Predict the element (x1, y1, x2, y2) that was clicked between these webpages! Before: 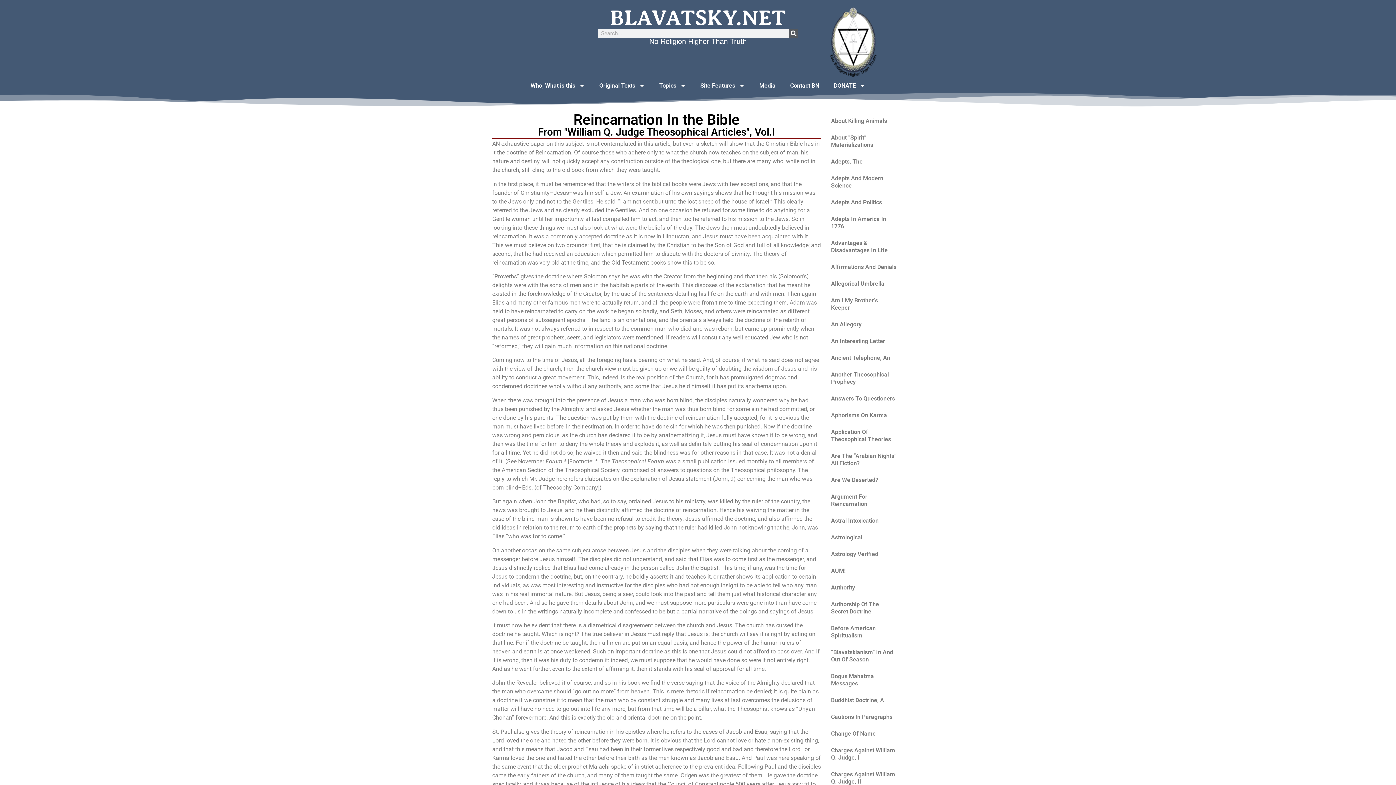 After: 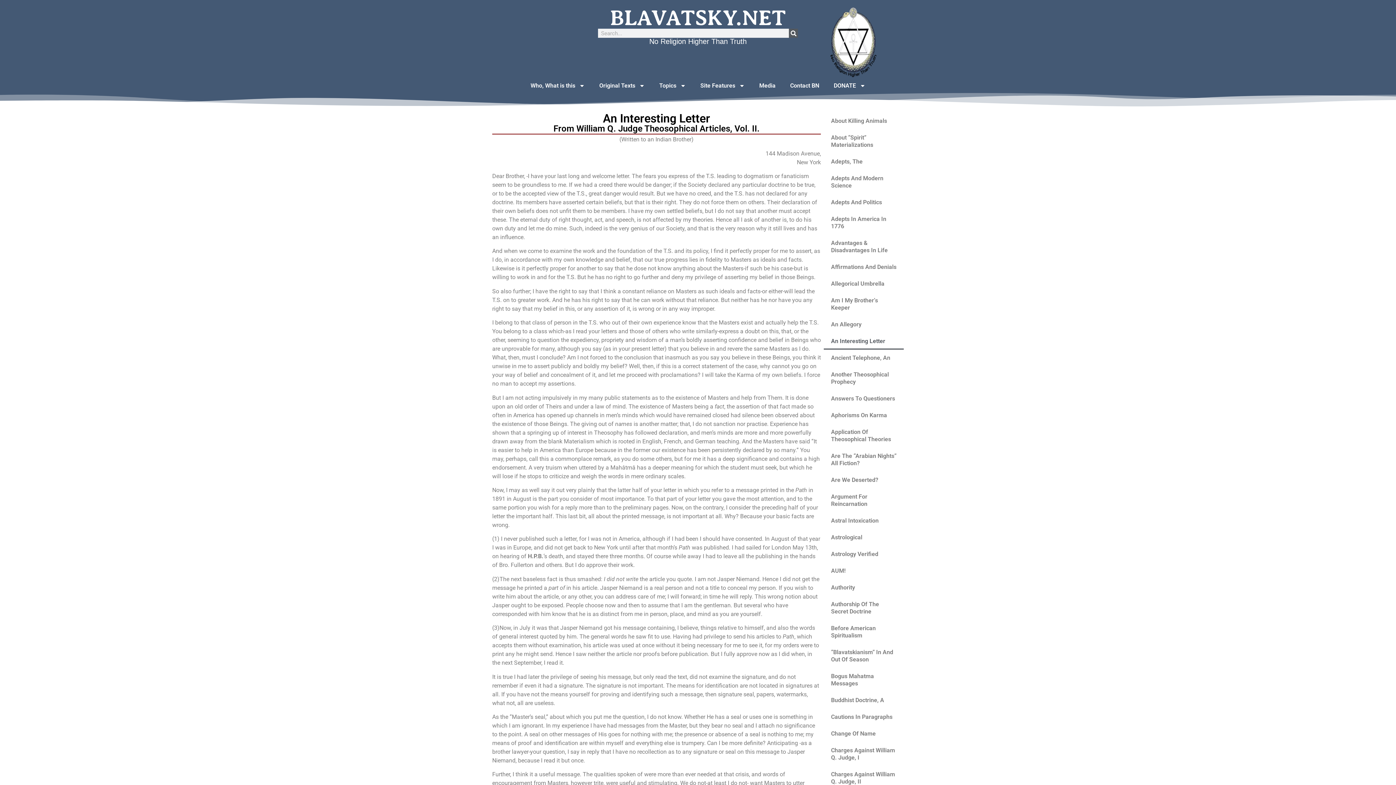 Action: label: An Interesting Letter bbox: (824, 333, 904, 349)